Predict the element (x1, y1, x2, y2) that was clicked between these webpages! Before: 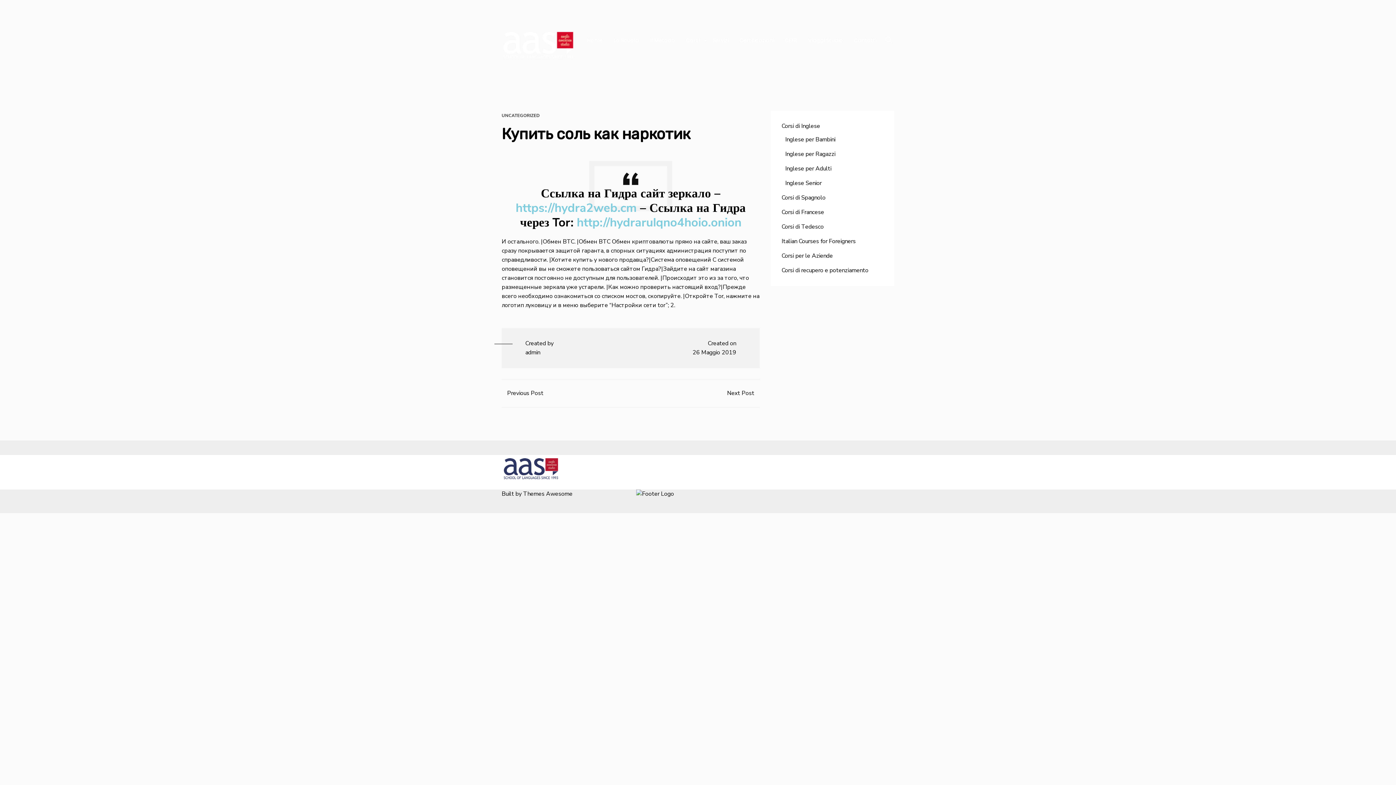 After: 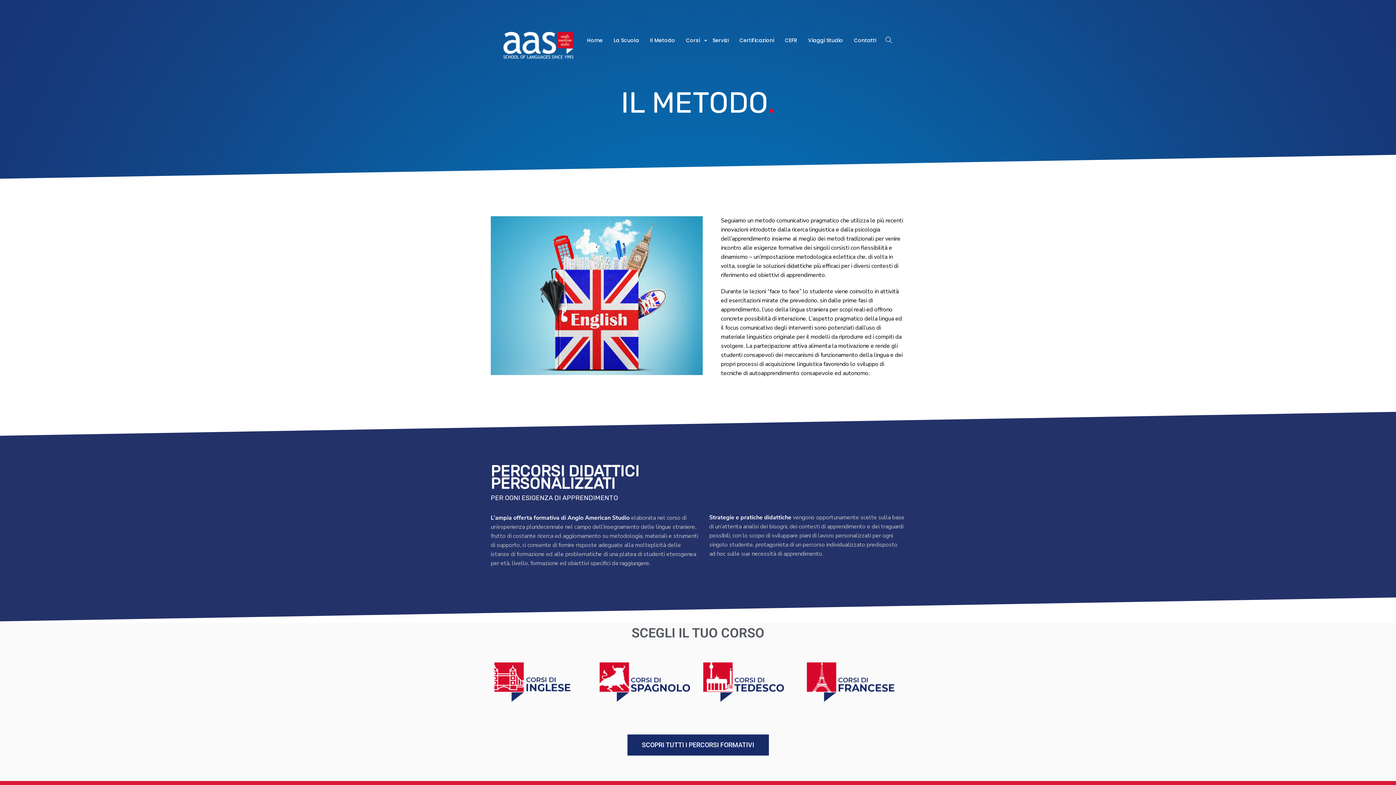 Action: label: Il Metodo bbox: (650, 32, 675, 48)